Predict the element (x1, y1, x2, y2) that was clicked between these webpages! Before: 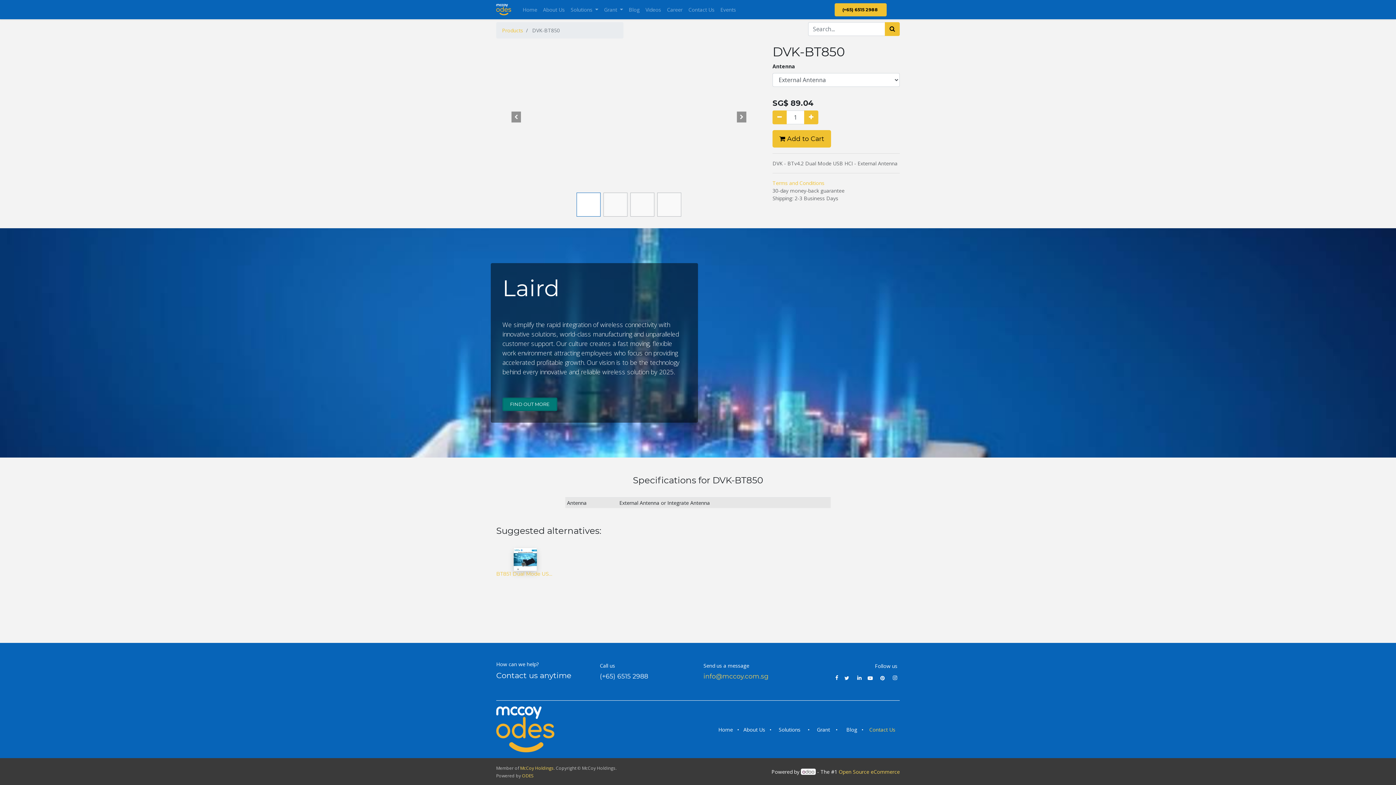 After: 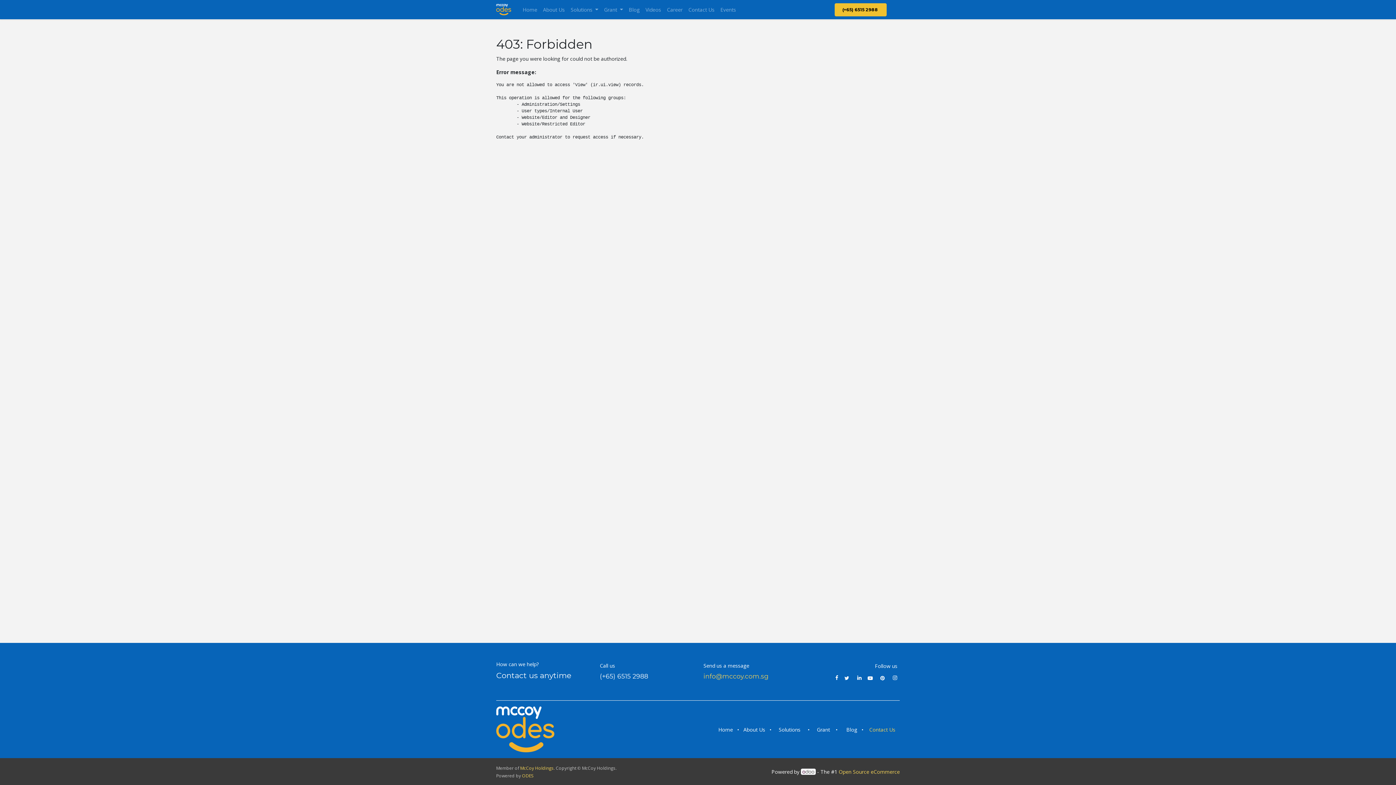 Action: bbox: (885, 22, 900, 36) label: Search